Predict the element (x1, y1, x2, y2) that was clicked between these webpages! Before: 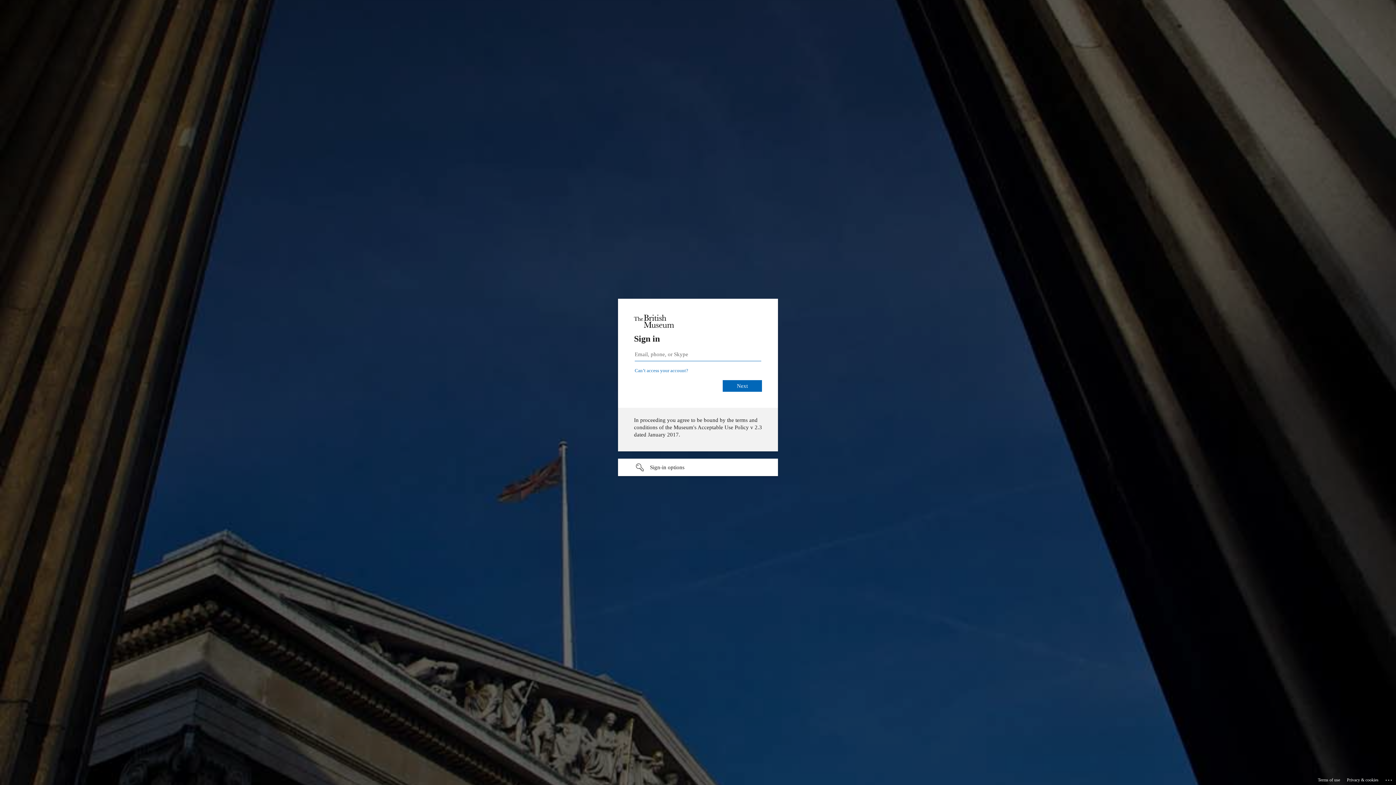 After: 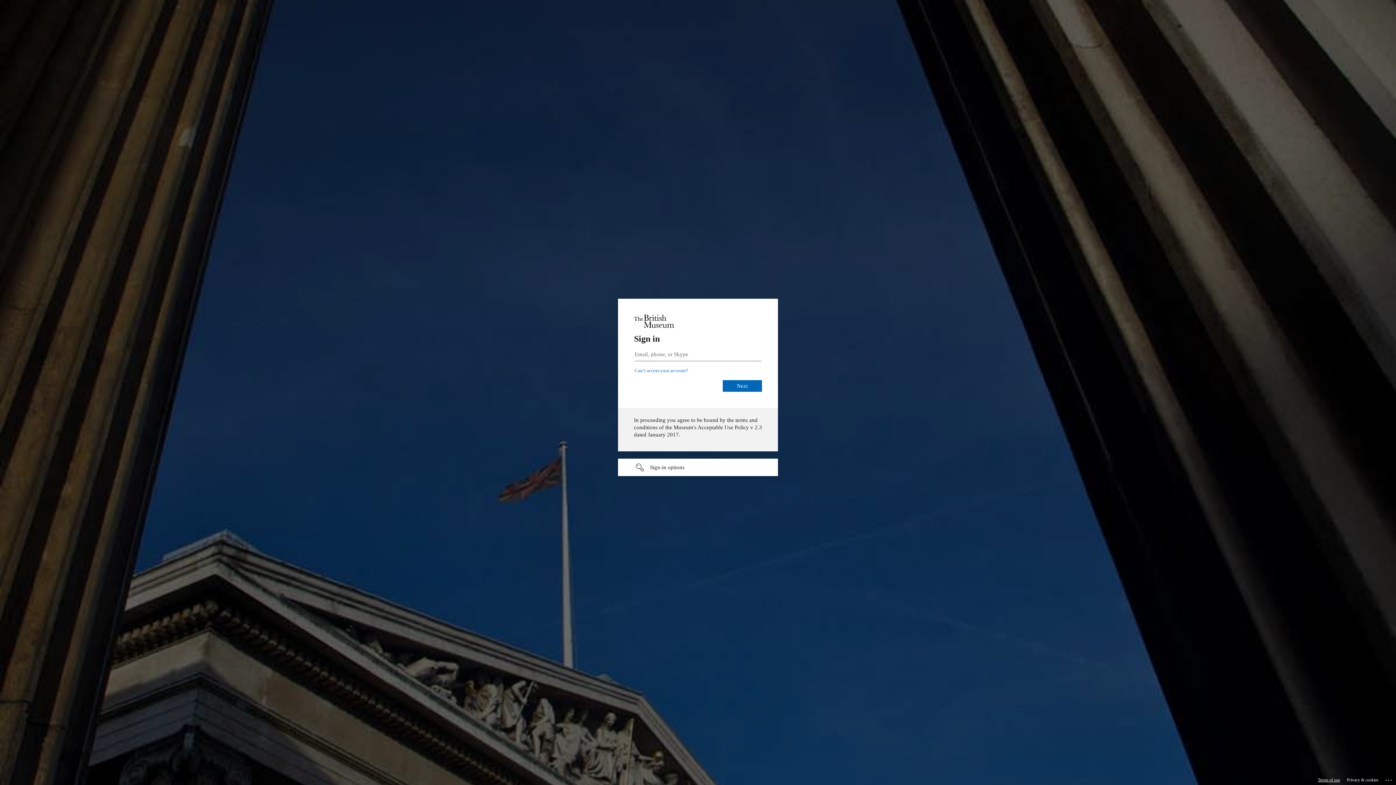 Action: label: Terms of use bbox: (1318, 775, 1340, 785)